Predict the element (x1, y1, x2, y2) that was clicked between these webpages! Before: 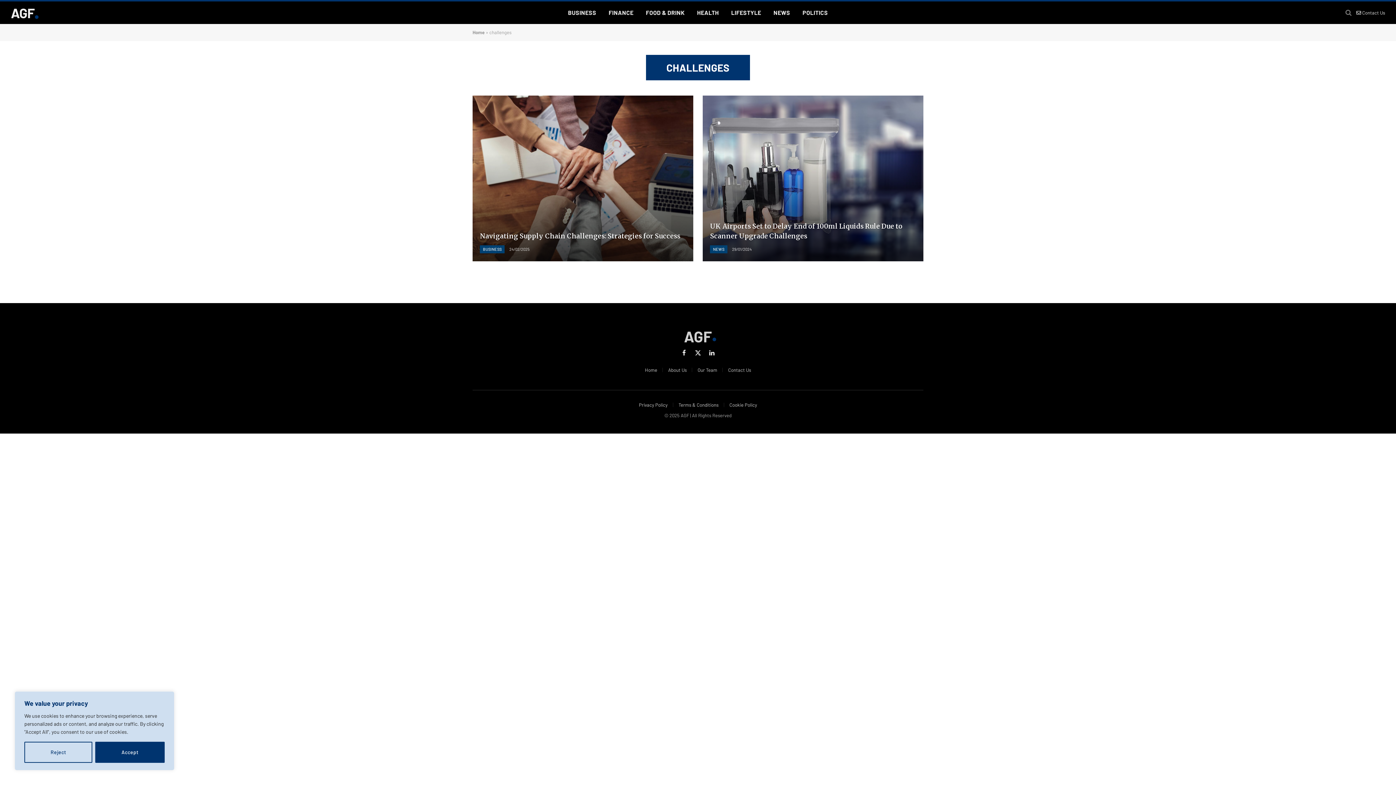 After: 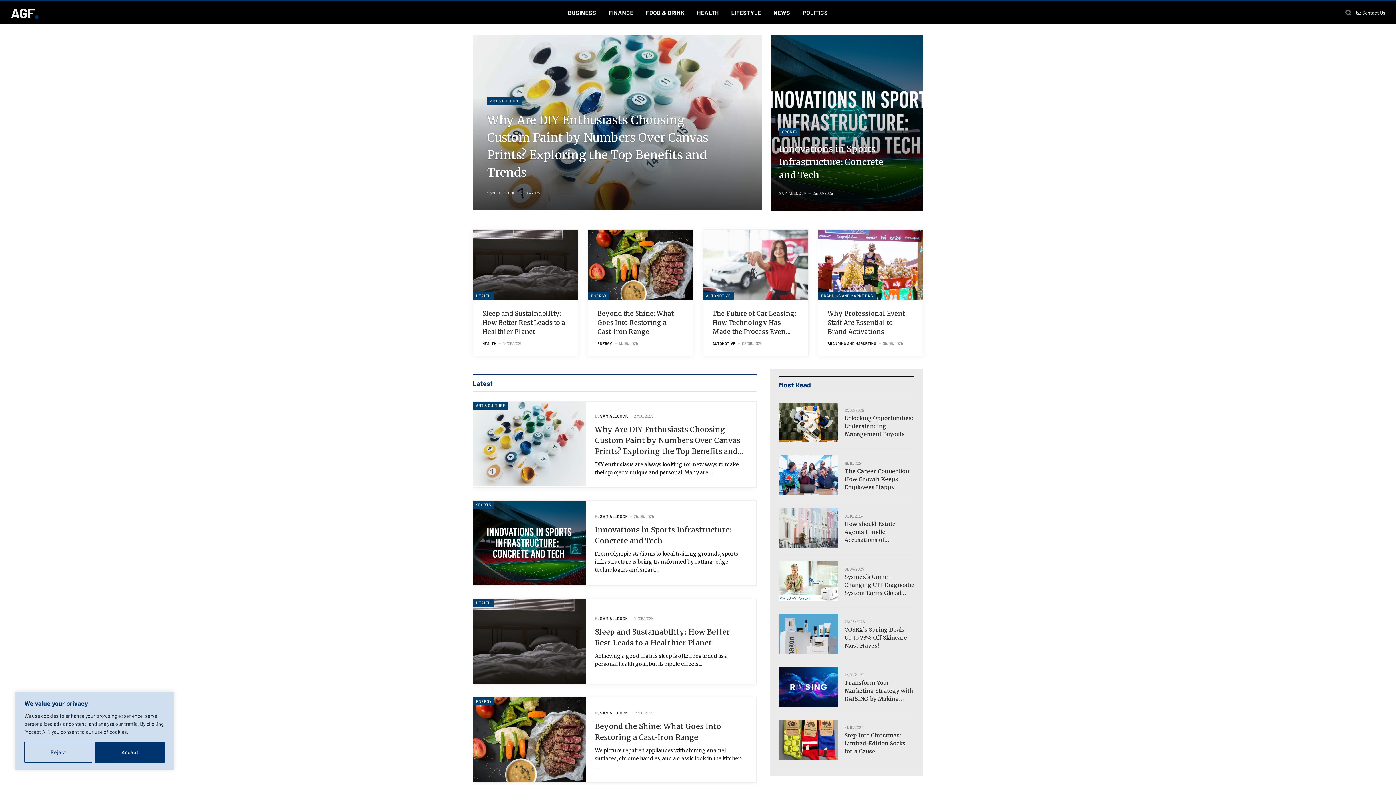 Action: label: Home bbox: (472, 29, 484, 35)